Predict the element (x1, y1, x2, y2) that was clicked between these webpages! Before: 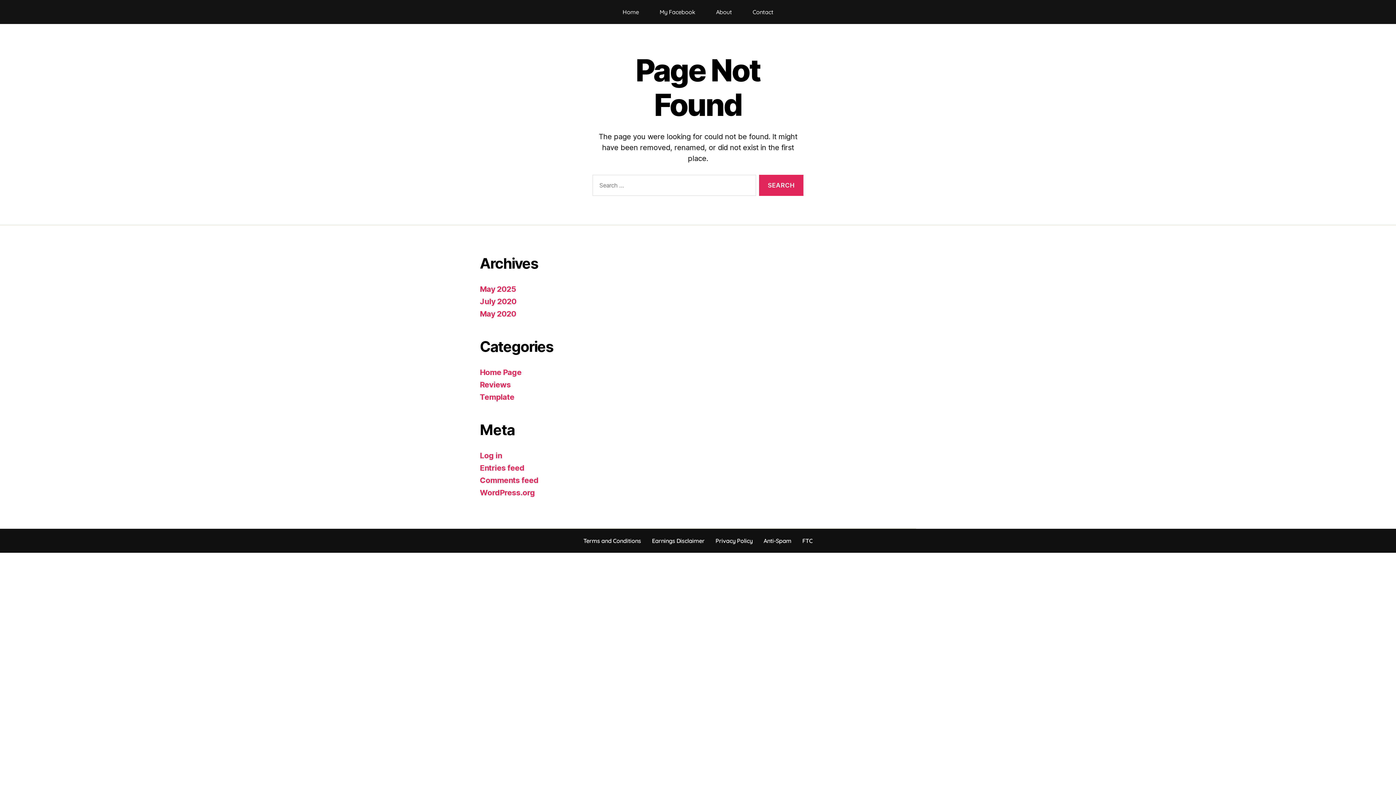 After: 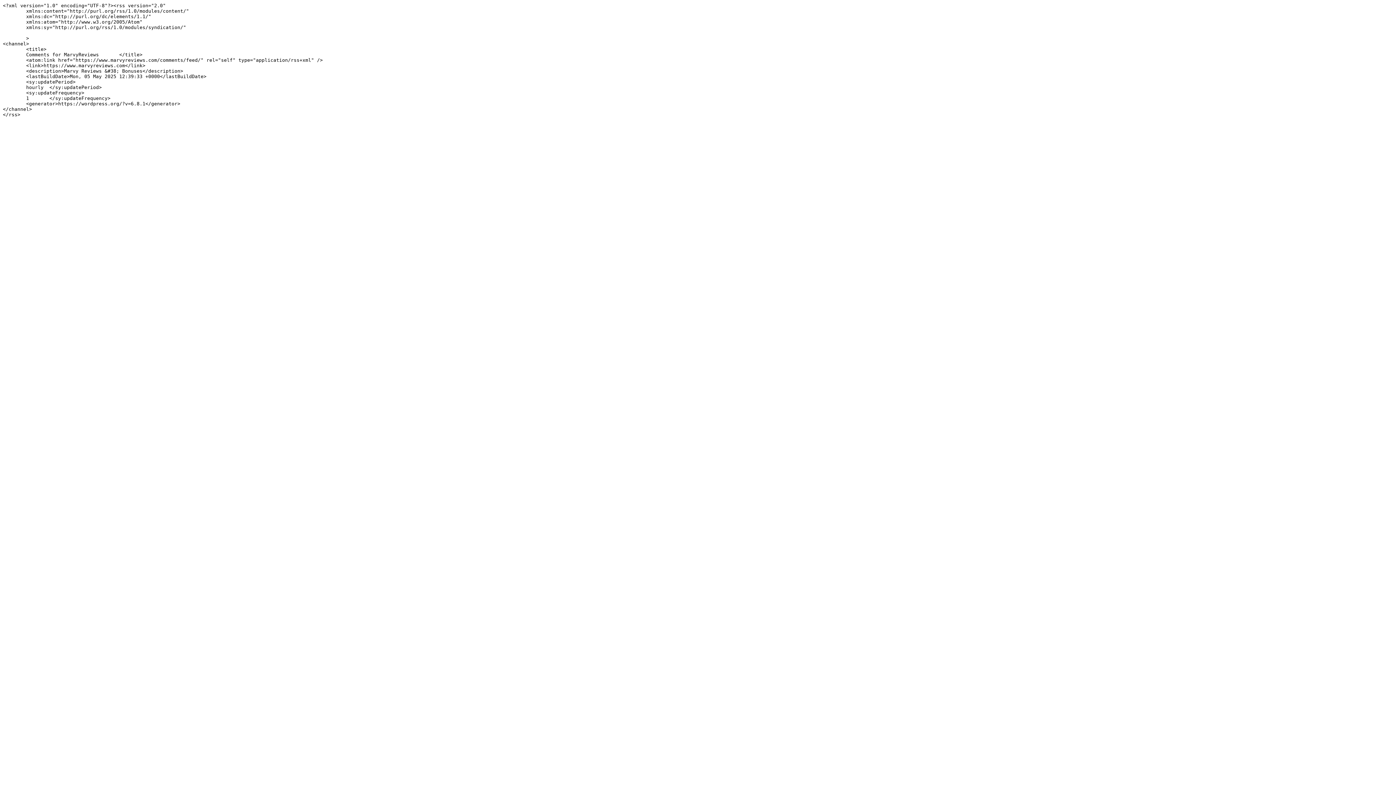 Action: label: Comments feed bbox: (480, 476, 538, 485)